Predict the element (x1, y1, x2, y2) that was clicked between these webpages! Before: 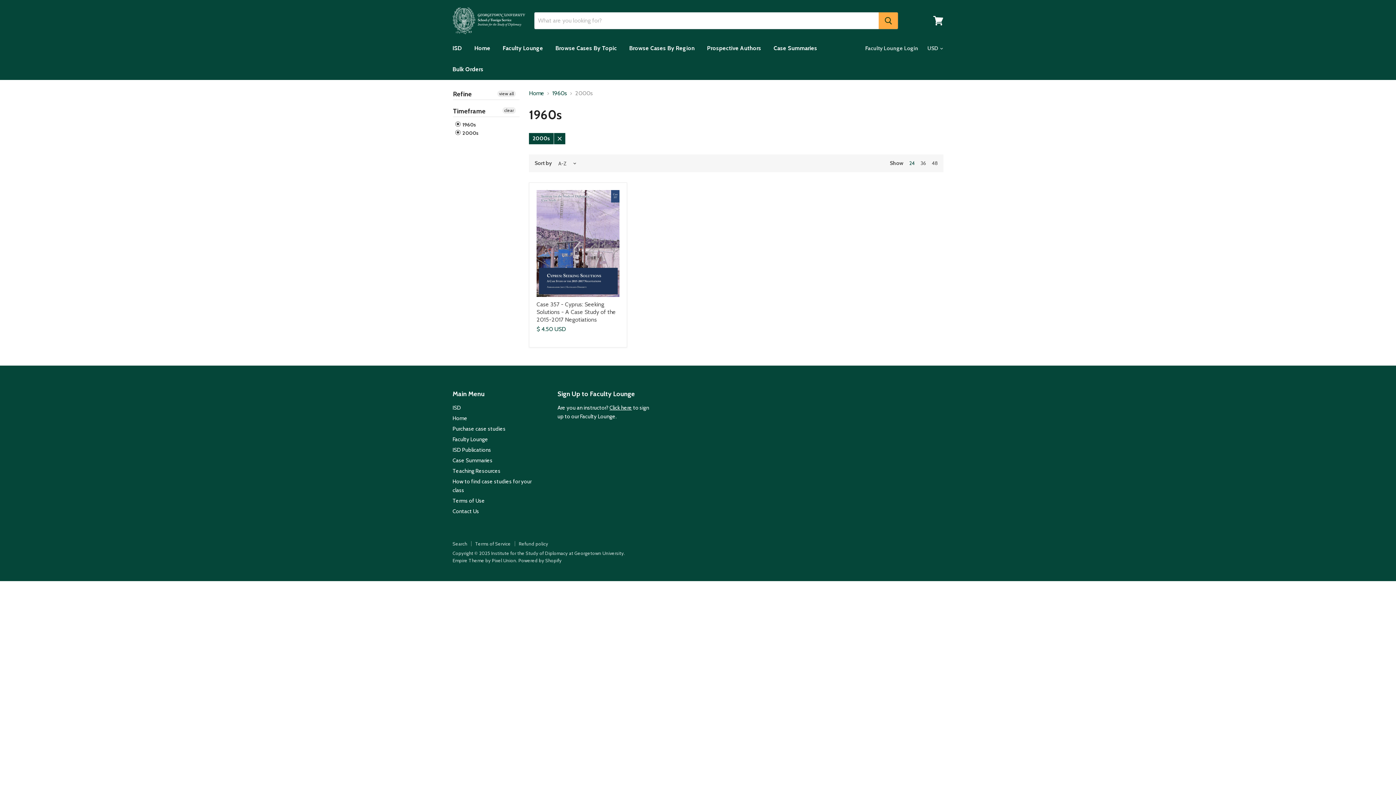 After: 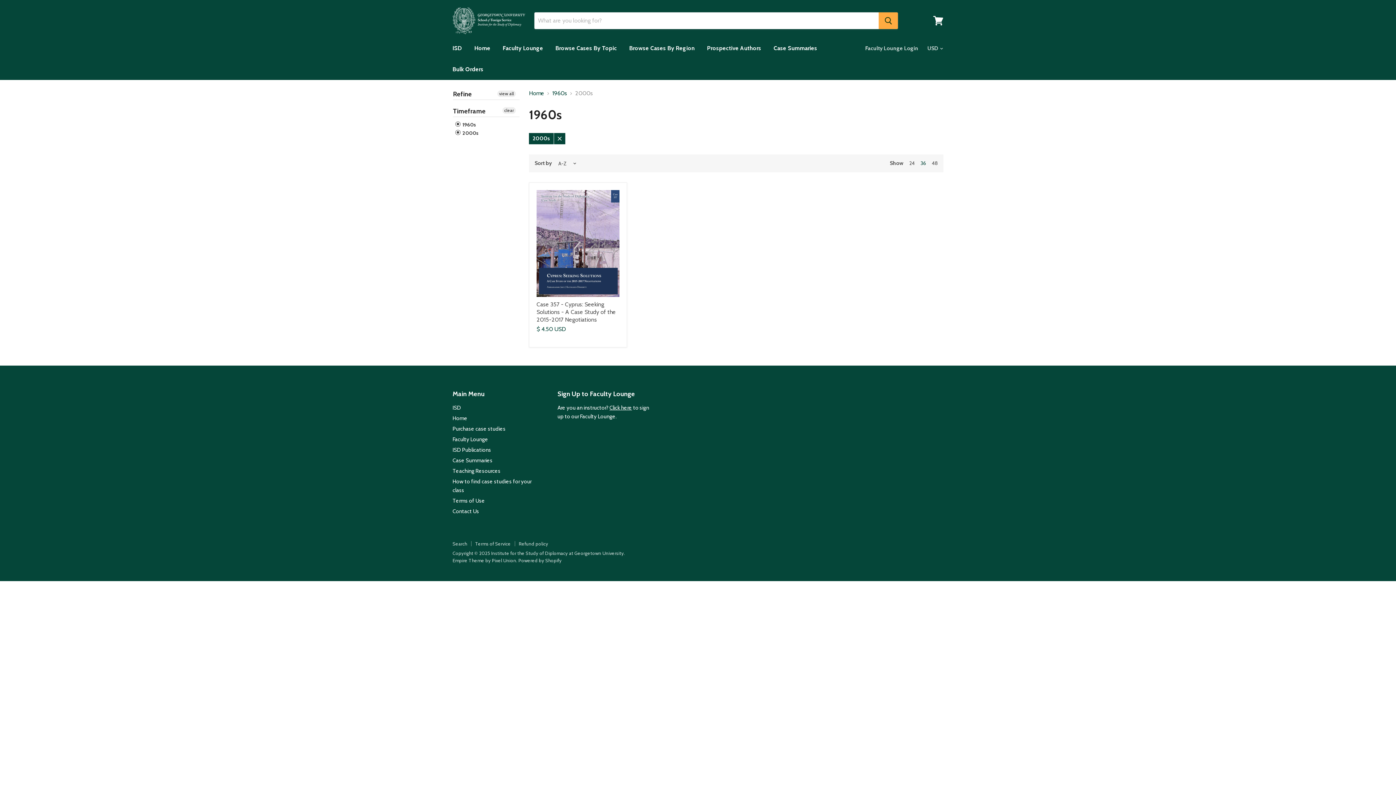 Action: label: 36 bbox: (920, 160, 926, 166)